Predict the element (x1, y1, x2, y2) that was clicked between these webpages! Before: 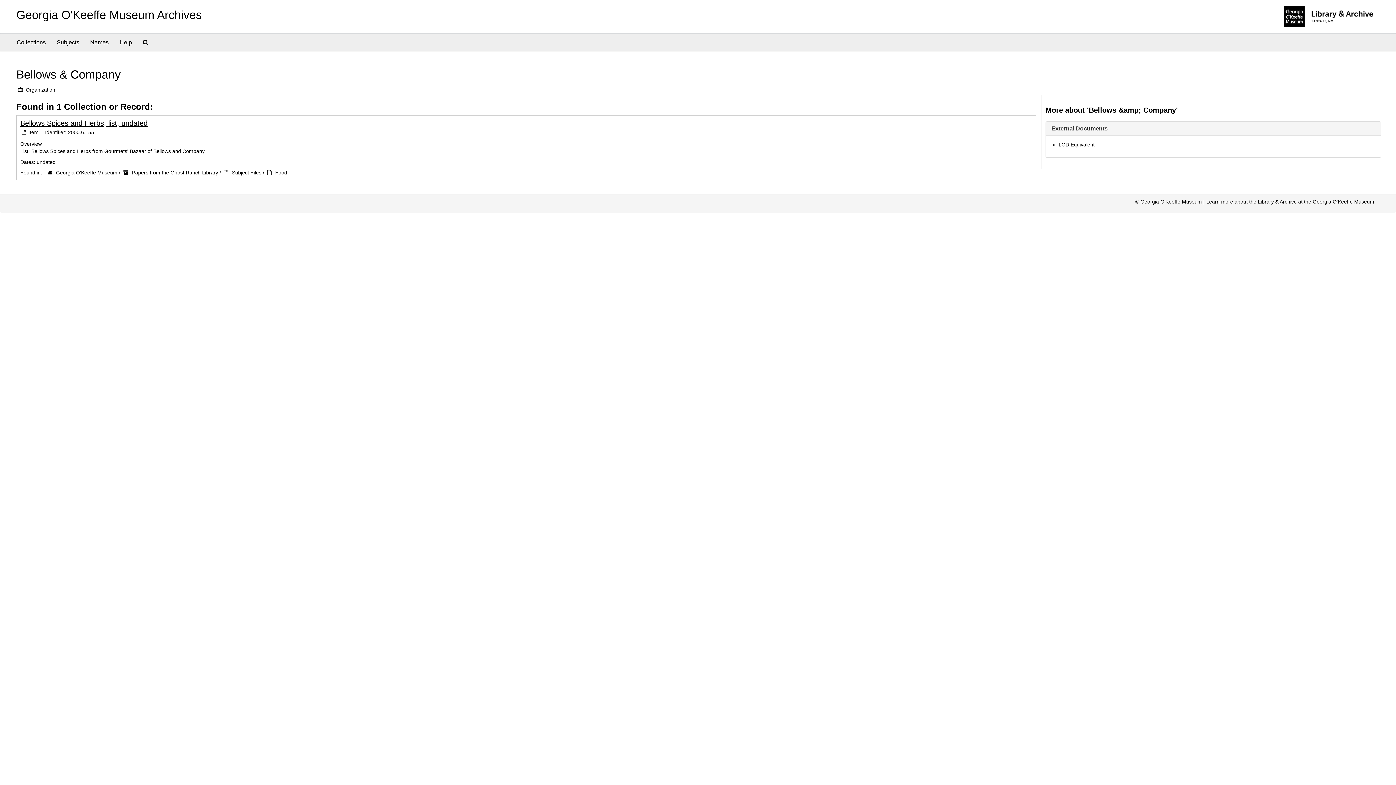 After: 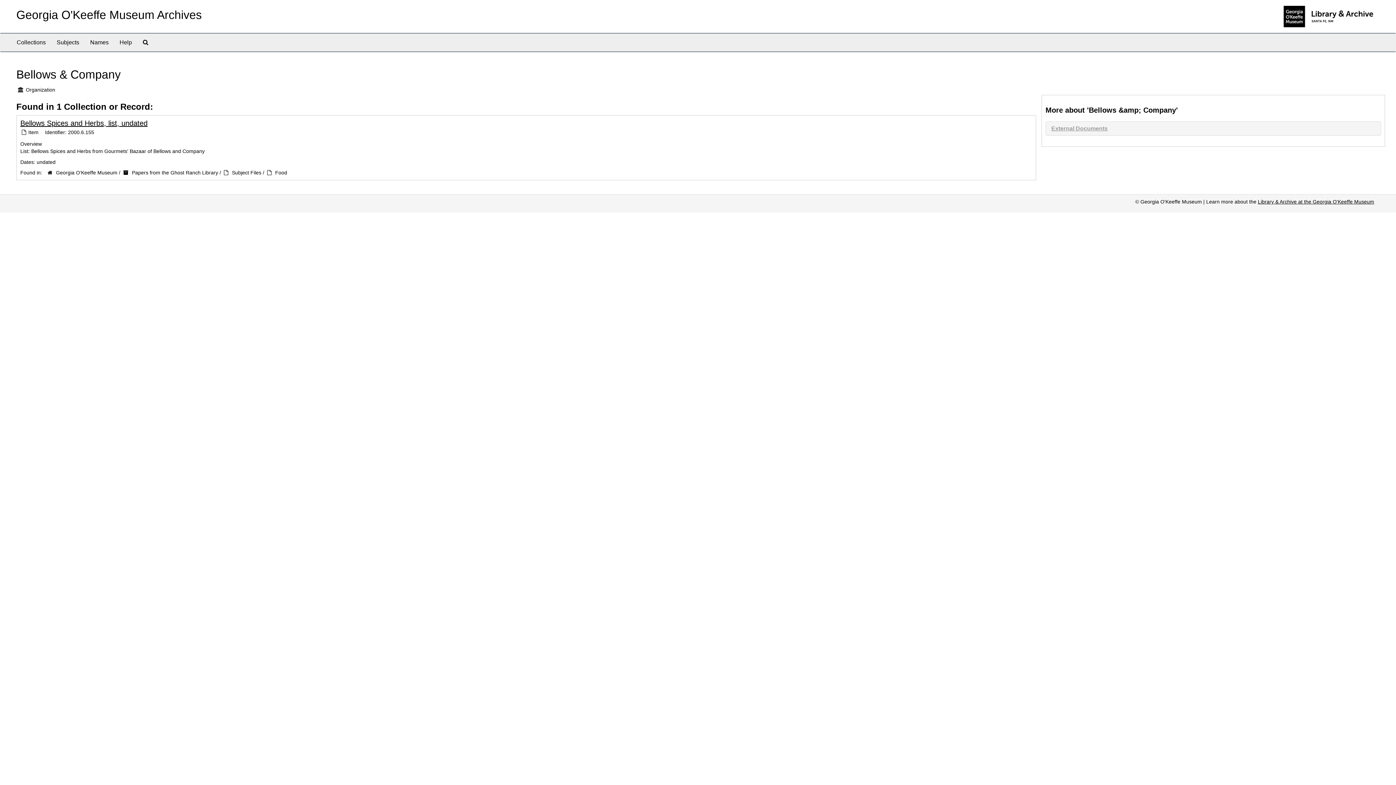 Action: bbox: (1051, 125, 1108, 131) label: External Documents